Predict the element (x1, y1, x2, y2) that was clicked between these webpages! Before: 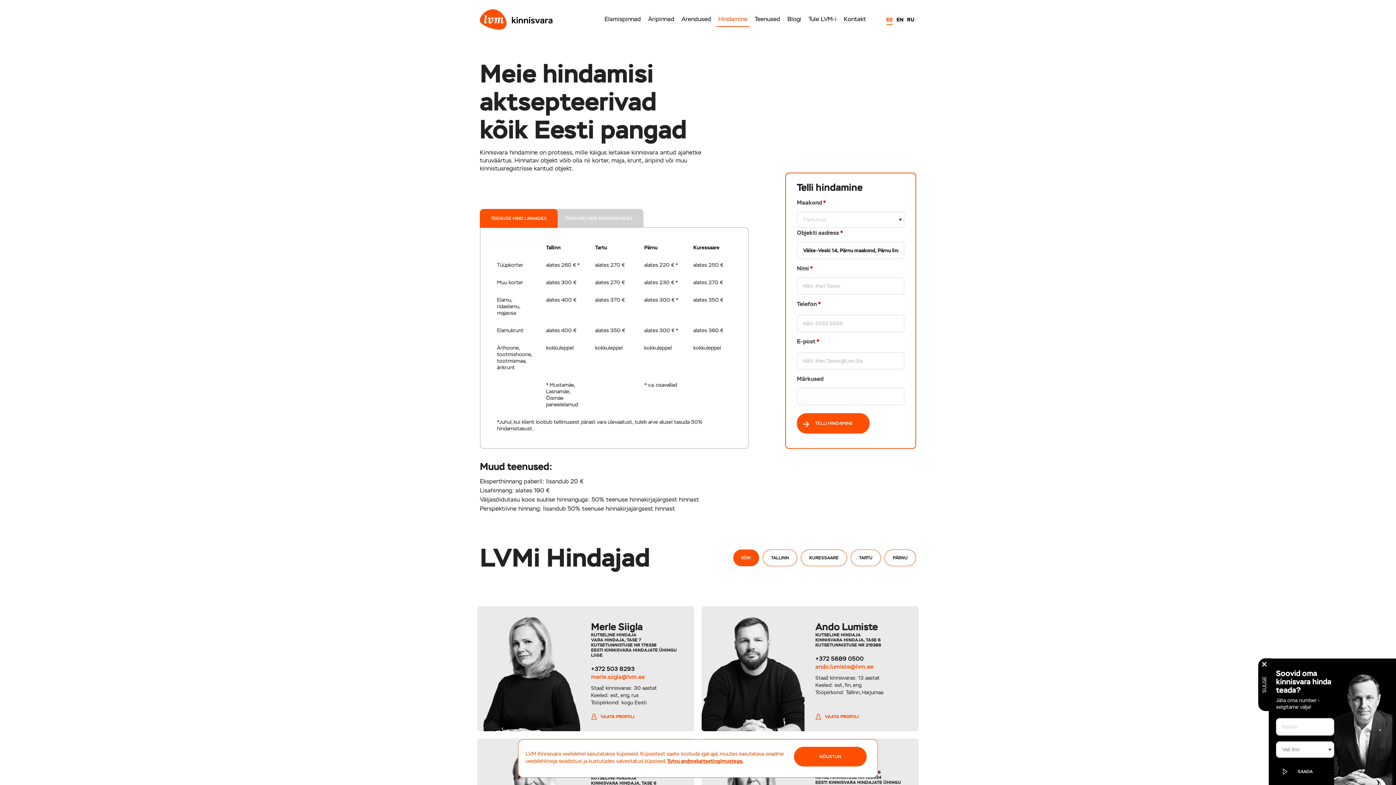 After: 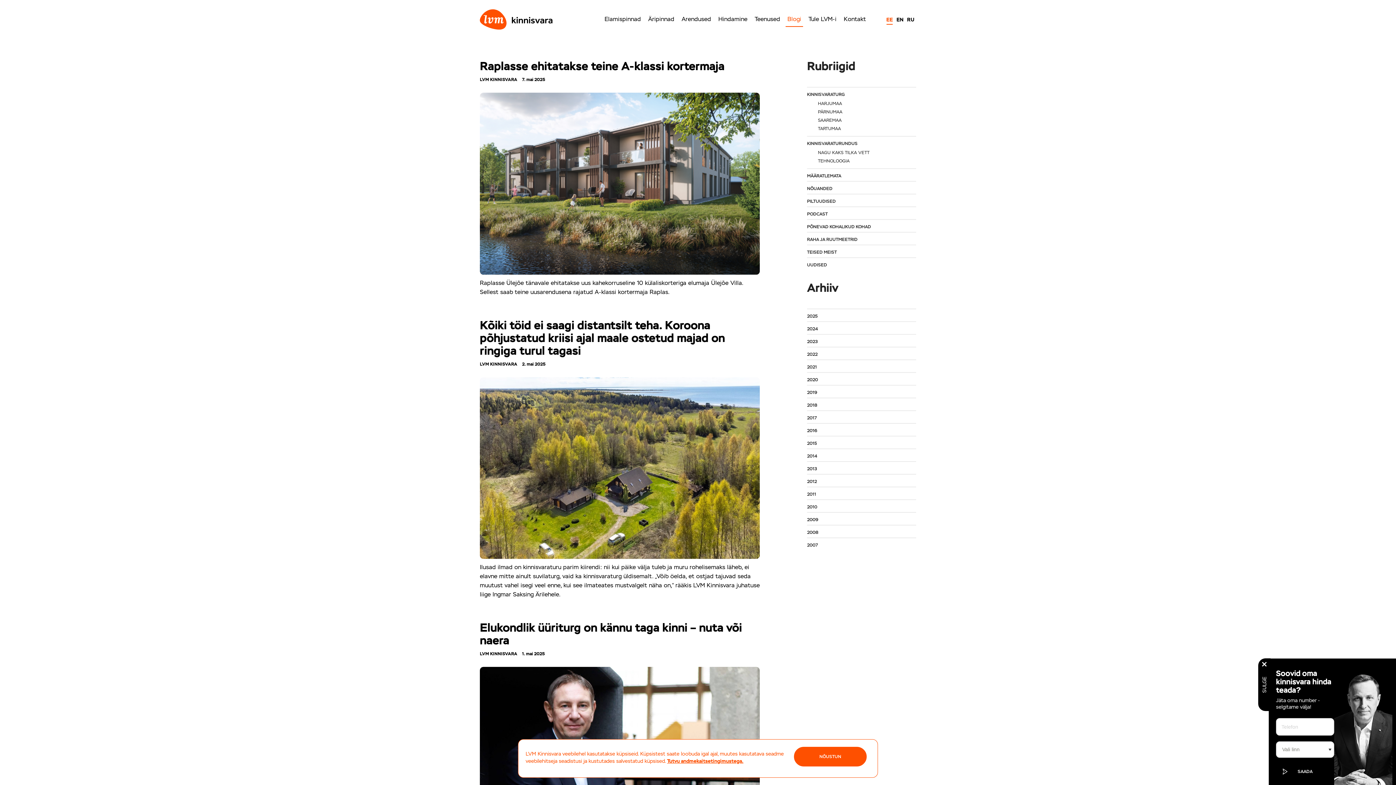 Action: bbox: (784, 11, 805, 27) label: Blogi